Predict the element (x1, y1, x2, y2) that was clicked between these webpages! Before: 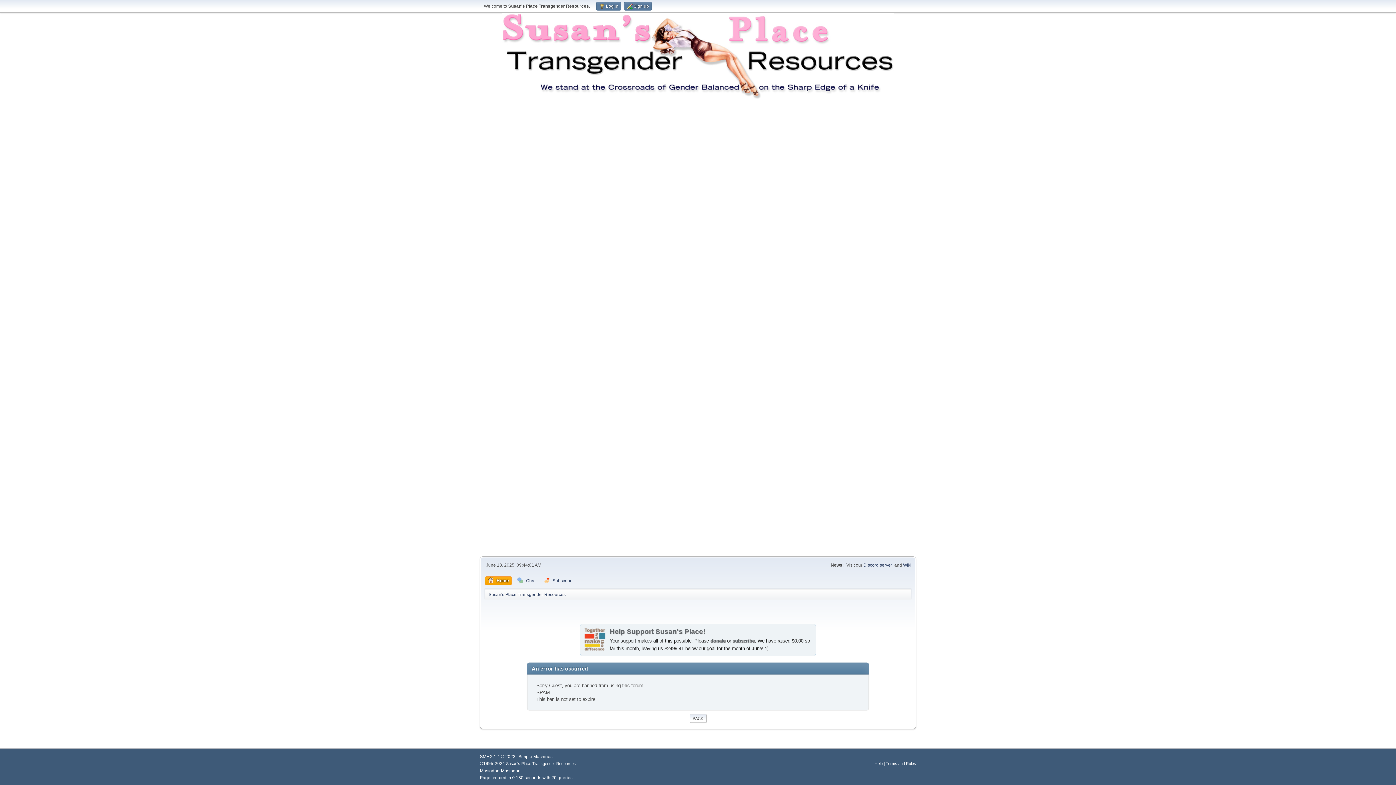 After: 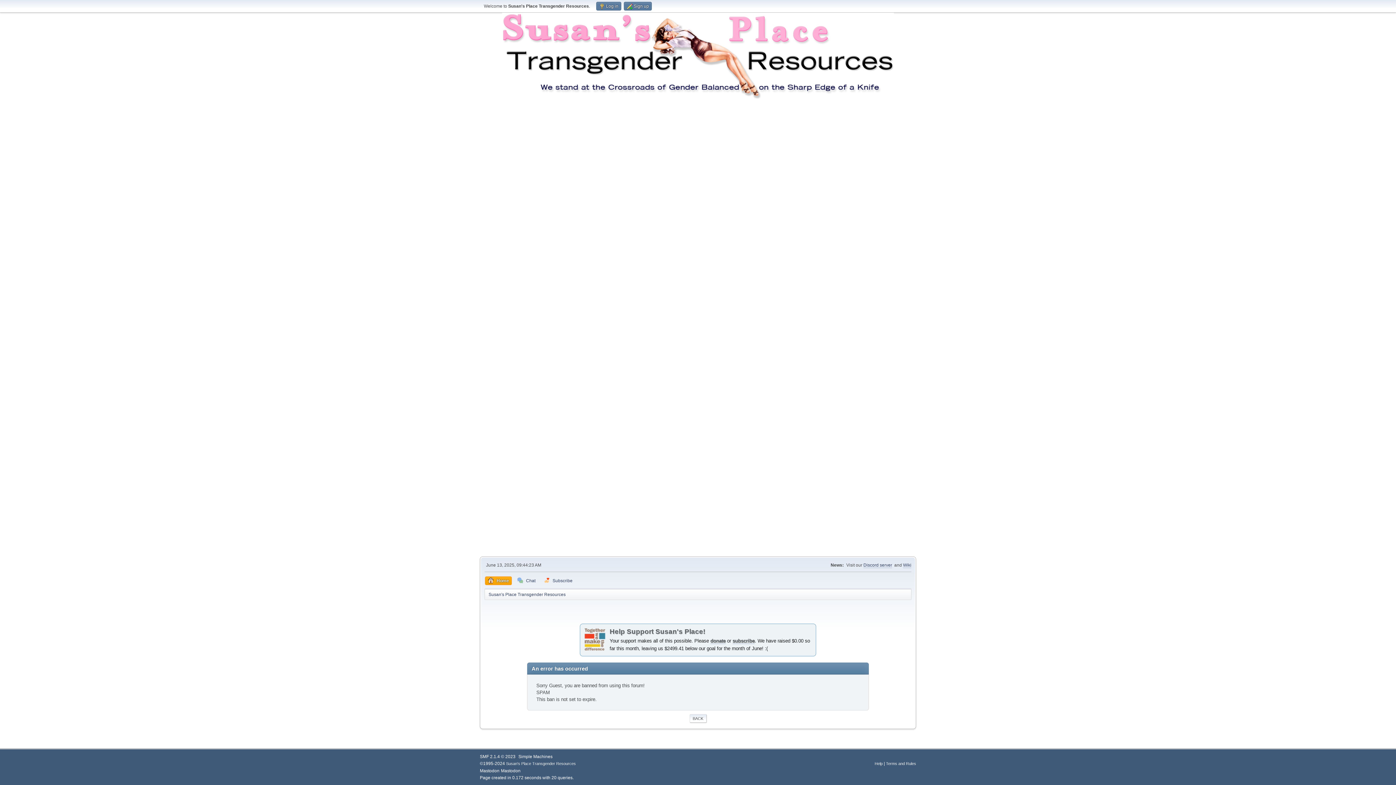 Action: bbox: (624, 1, 652, 10) label:  Sign up